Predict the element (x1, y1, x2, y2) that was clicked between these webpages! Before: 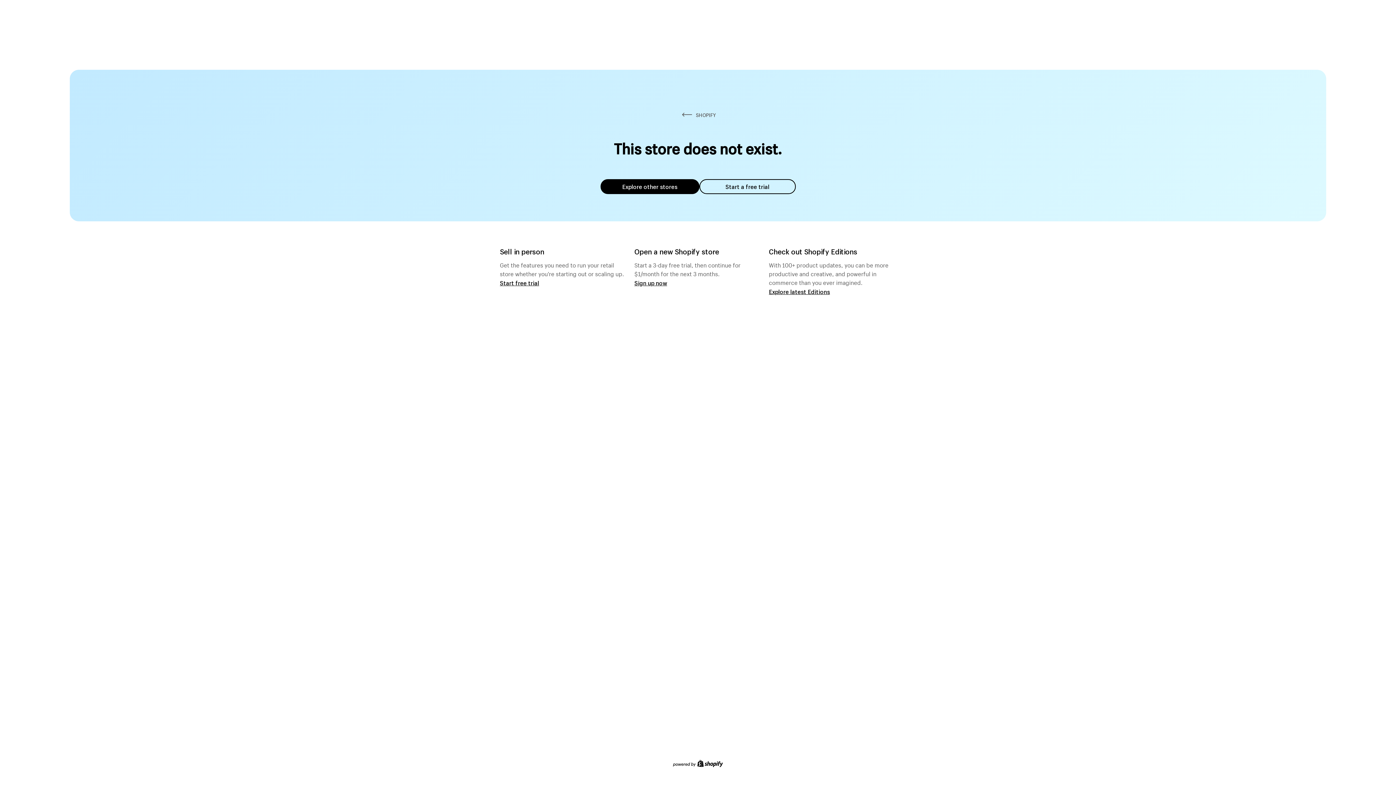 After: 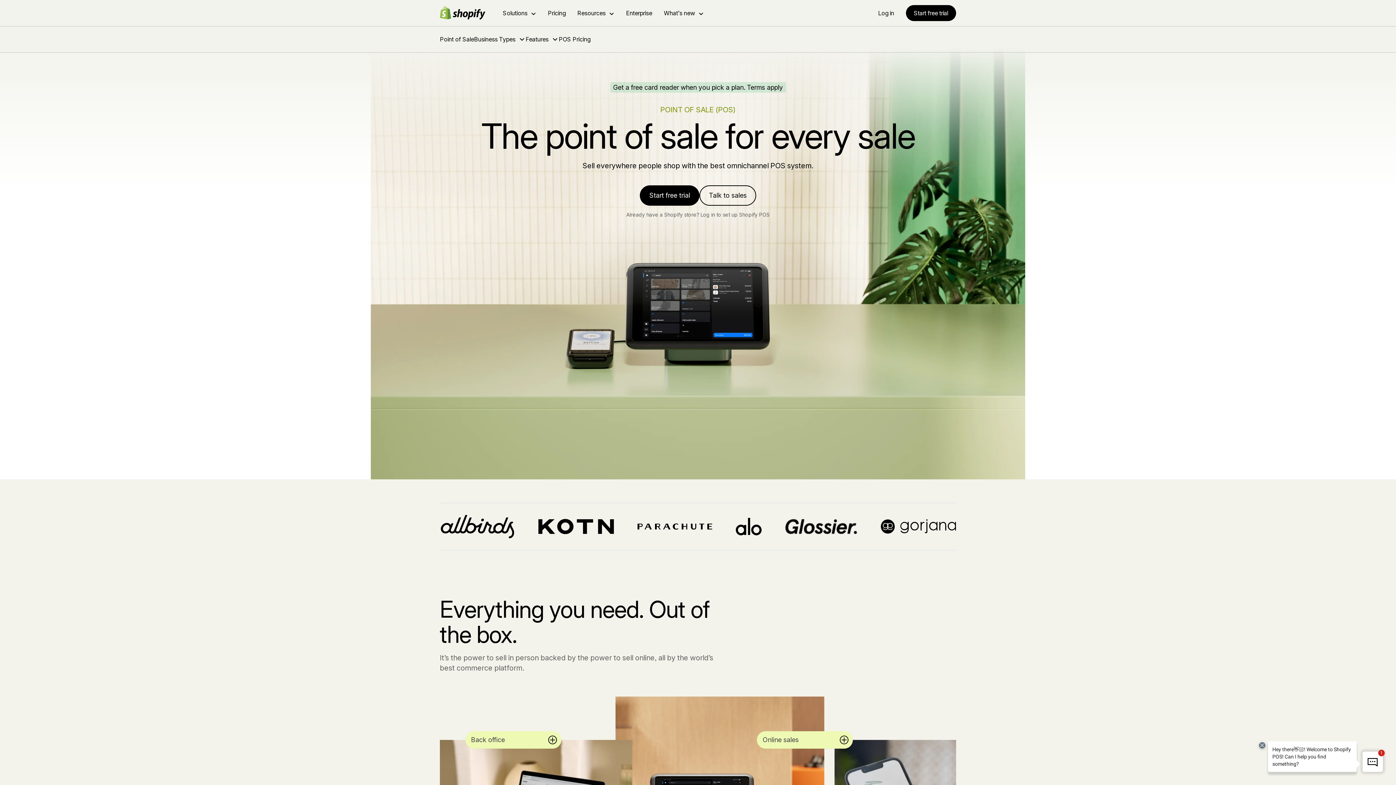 Action: bbox: (500, 279, 539, 286) label: Start free trial